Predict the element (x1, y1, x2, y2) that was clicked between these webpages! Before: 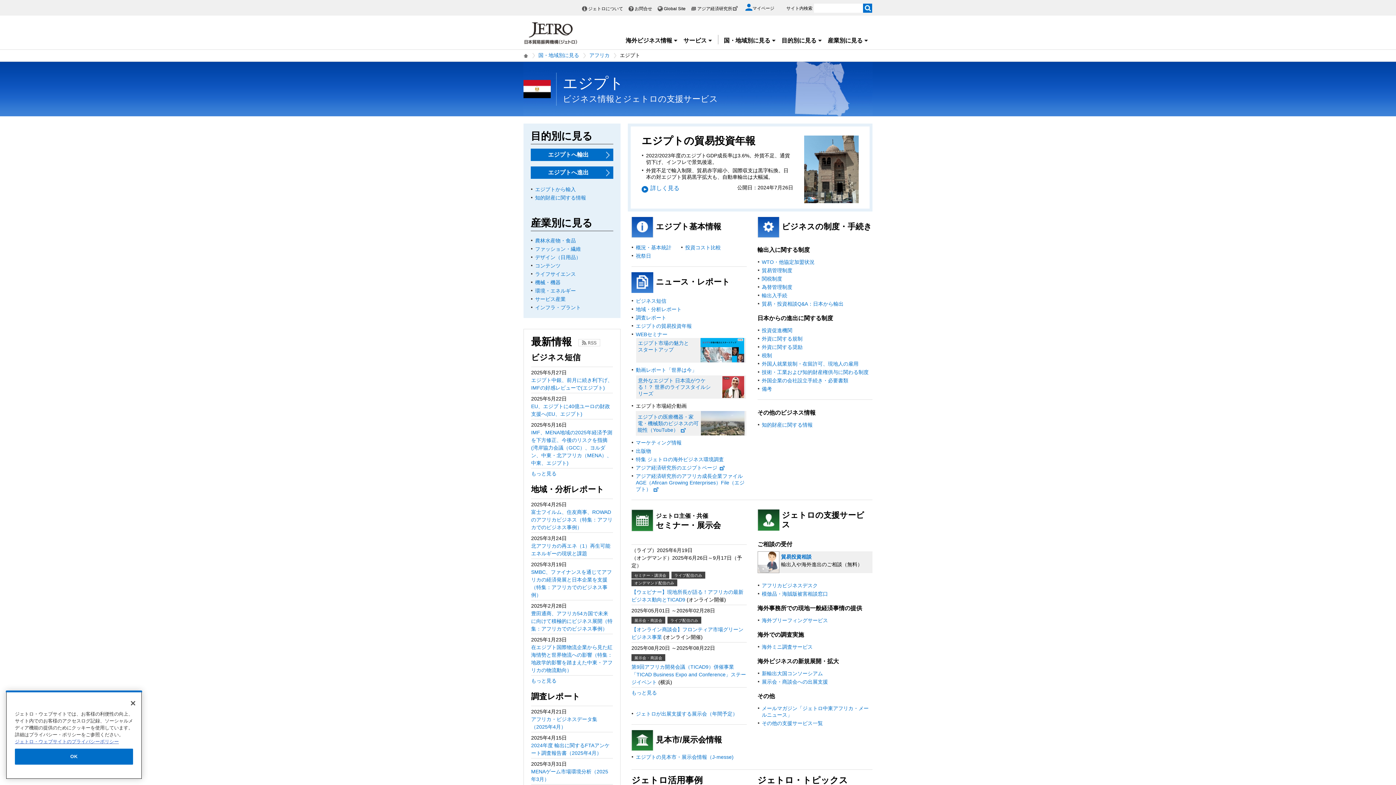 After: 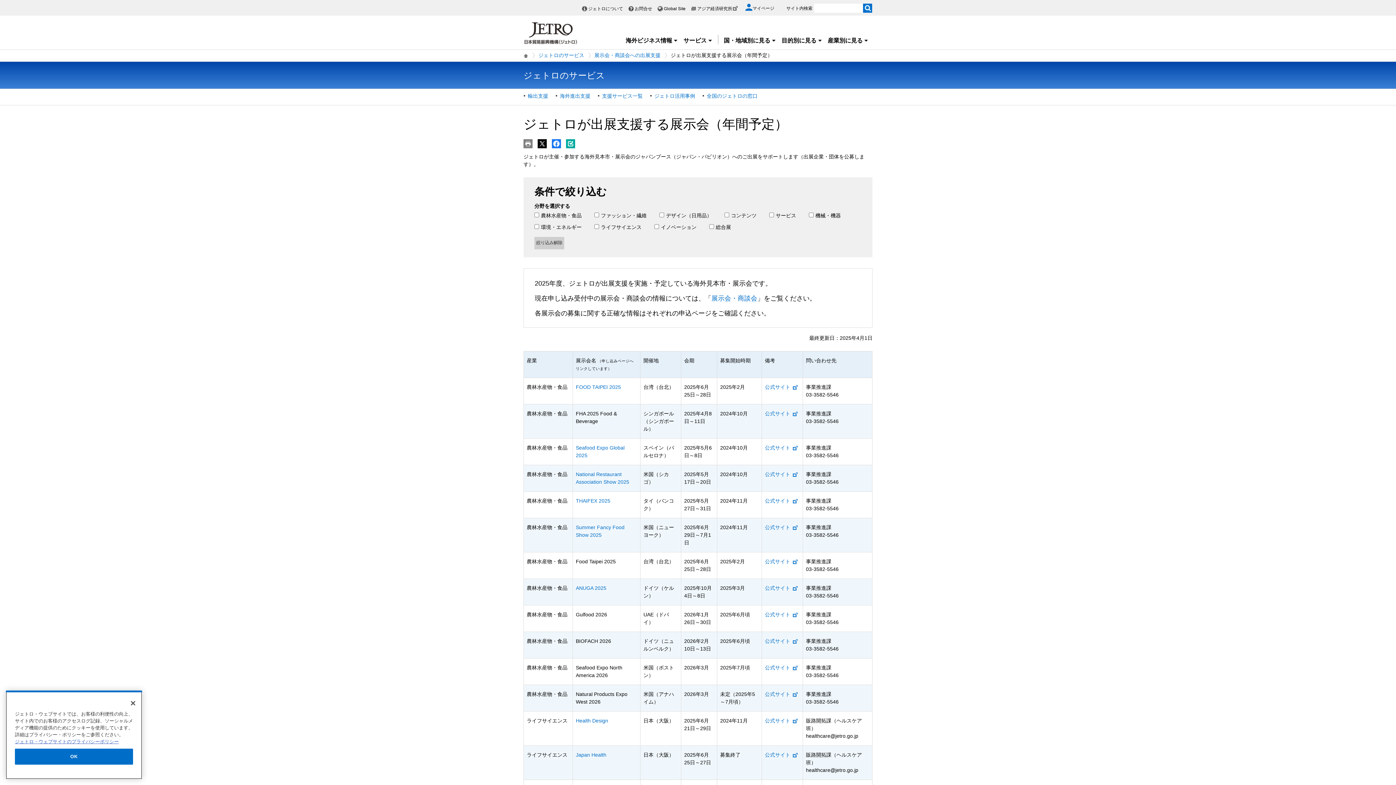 Action: label: ジェトロが出展支援する展示会（年間予定） bbox: (636, 711, 737, 717)